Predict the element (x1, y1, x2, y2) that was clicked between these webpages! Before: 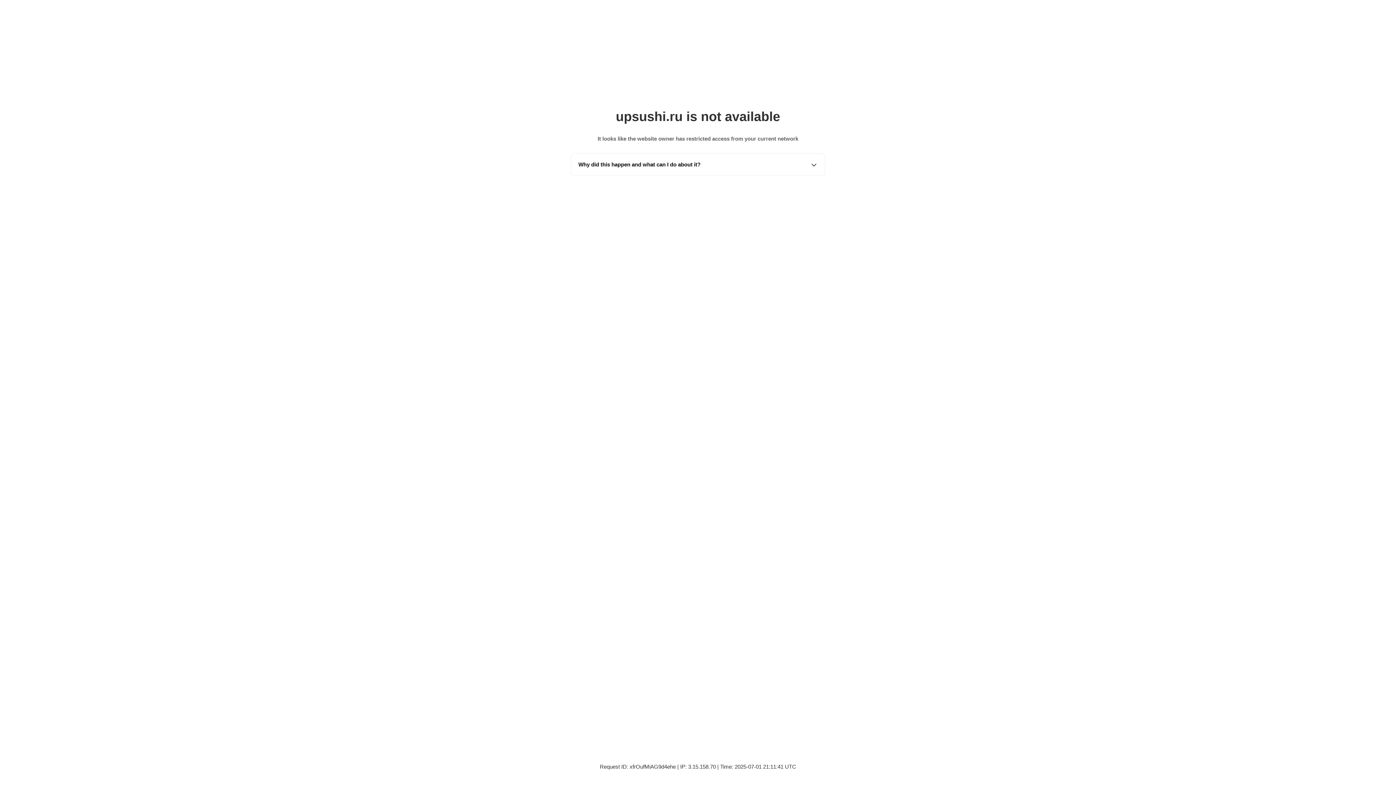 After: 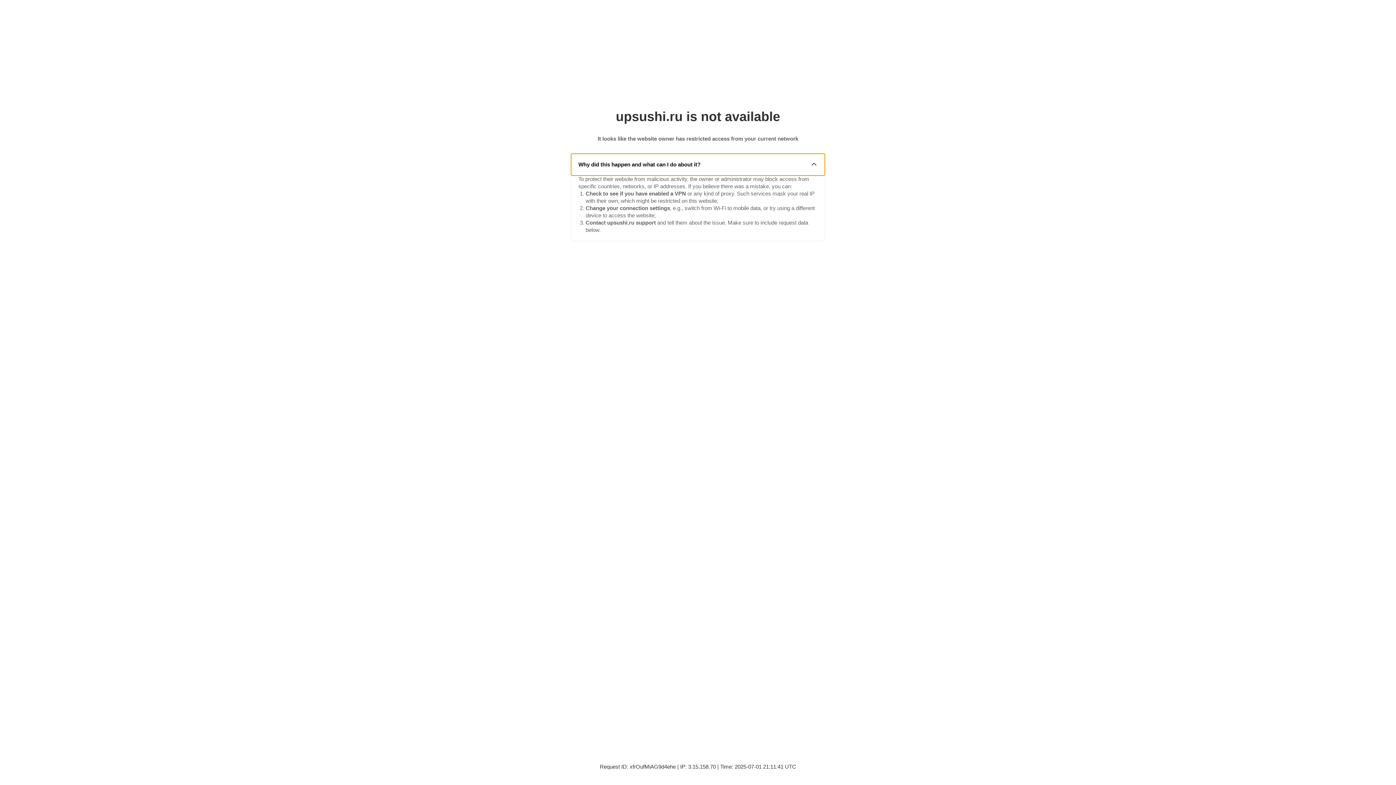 Action: bbox: (571, 153, 825, 175) label: Why did this happen and what can I do about it?